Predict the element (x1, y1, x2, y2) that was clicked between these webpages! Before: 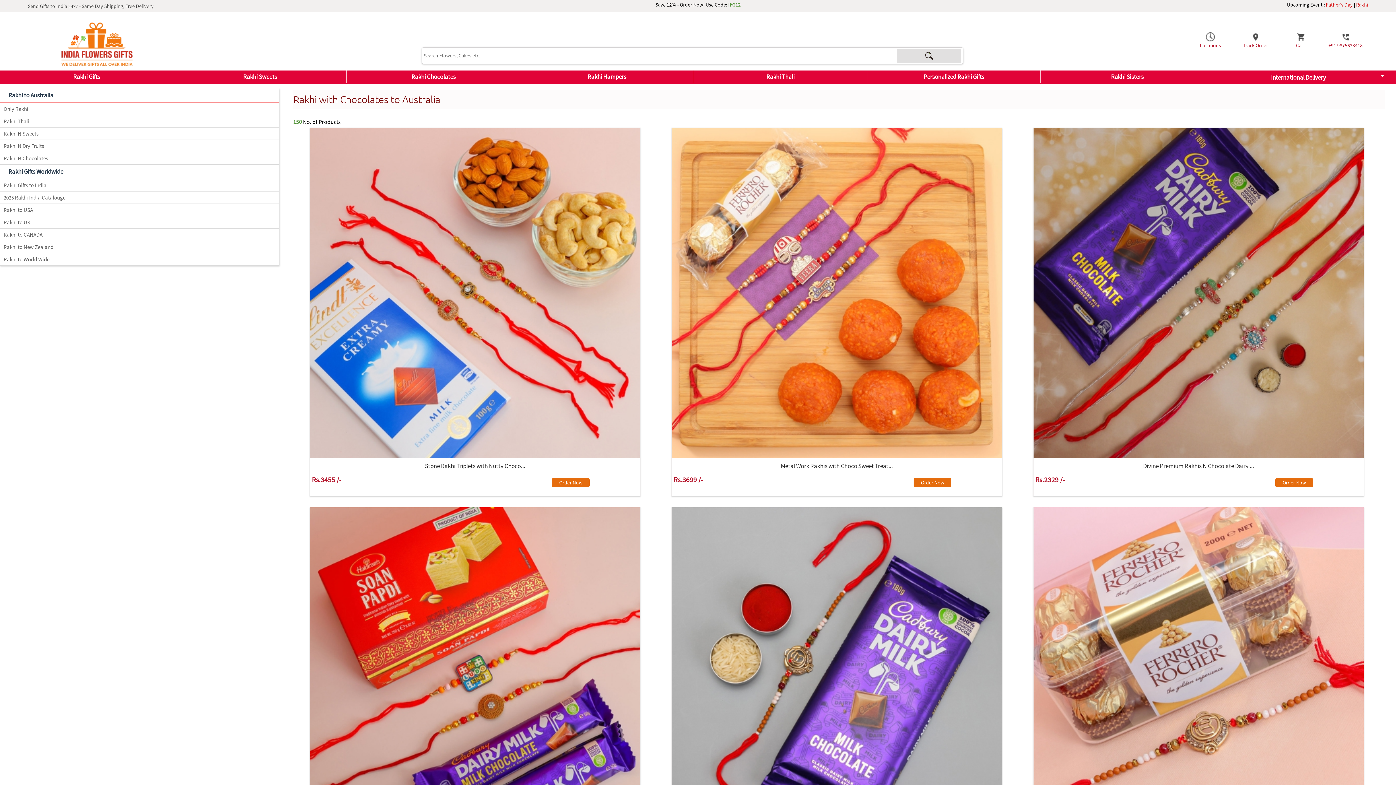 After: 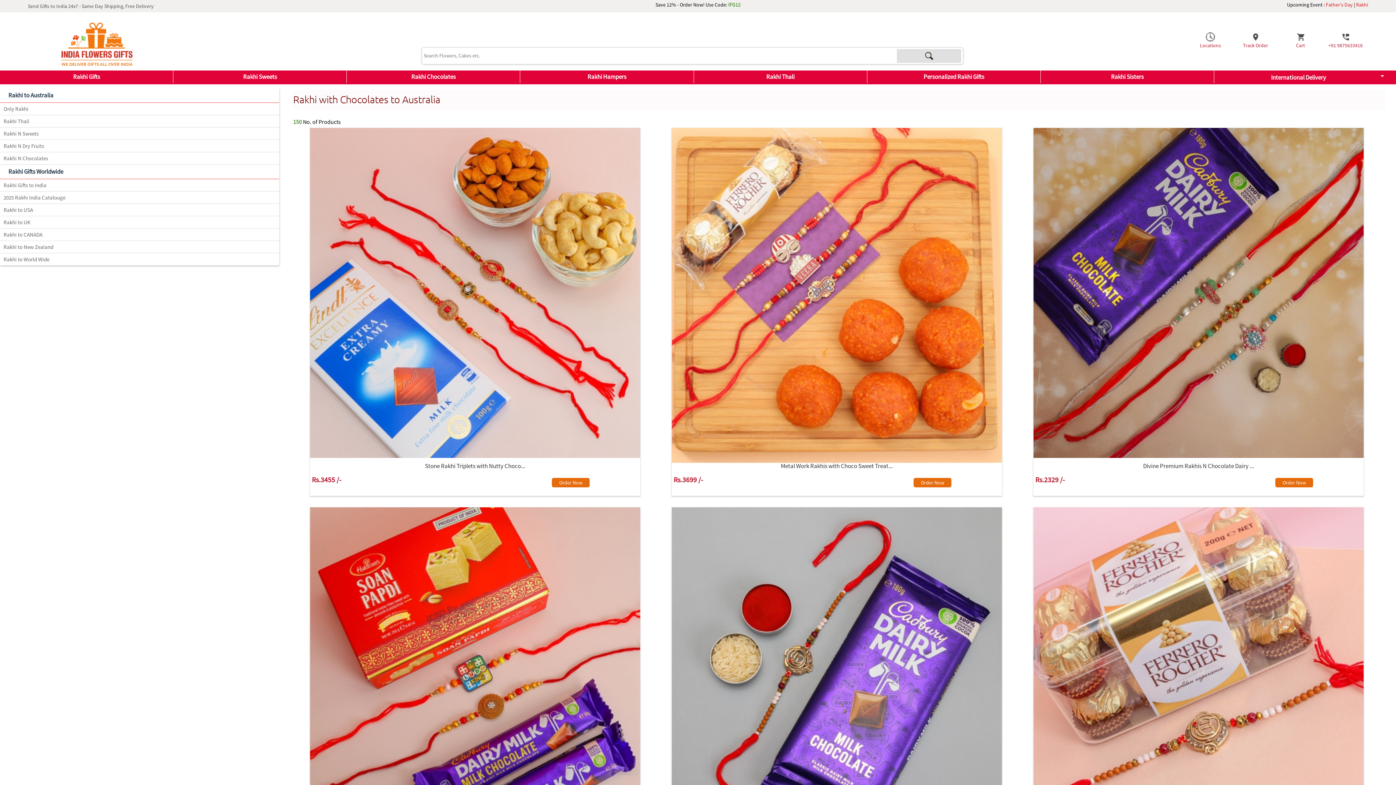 Action: bbox: (671, 128, 1002, 495) label: Metal Work Rakhis with Choco Sweet Treat...

Rs.3699 /-

Order Now